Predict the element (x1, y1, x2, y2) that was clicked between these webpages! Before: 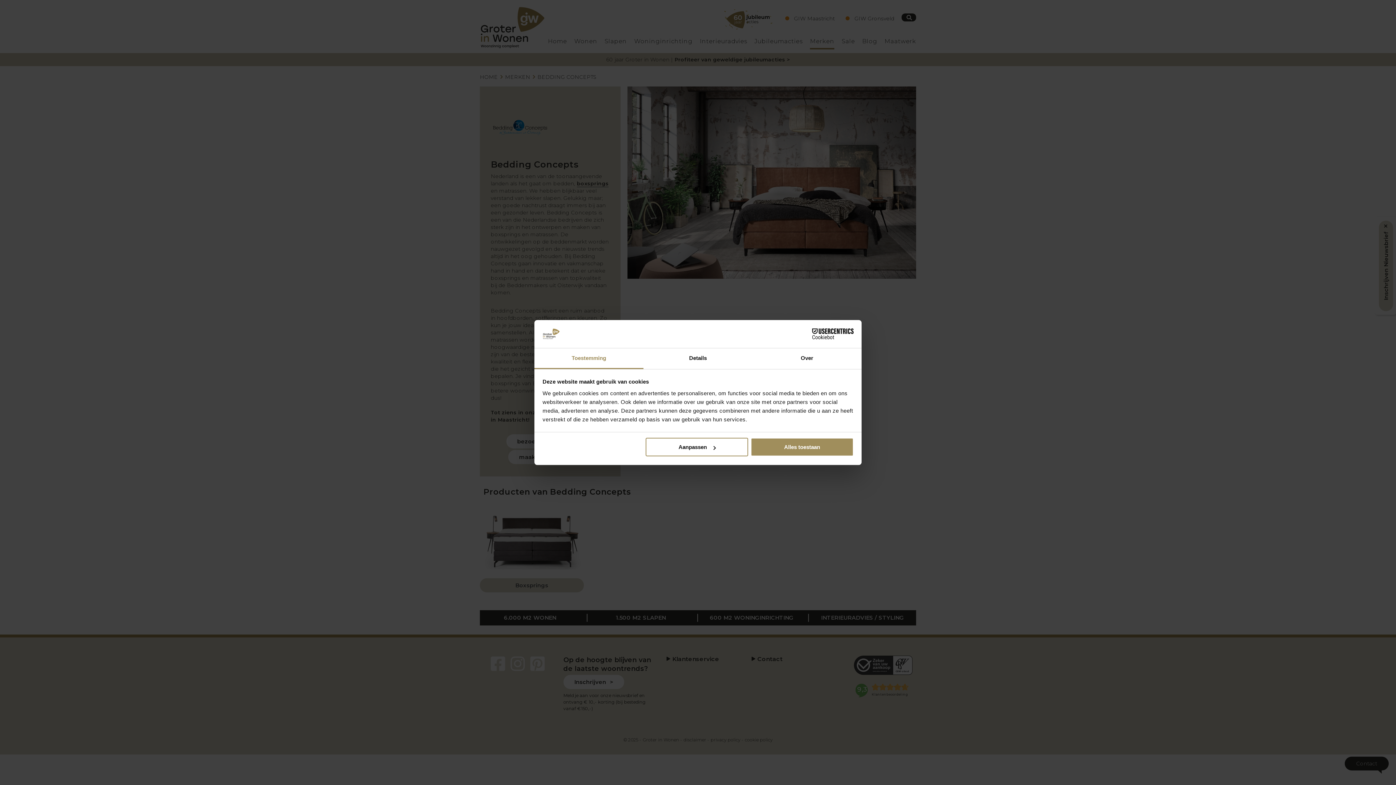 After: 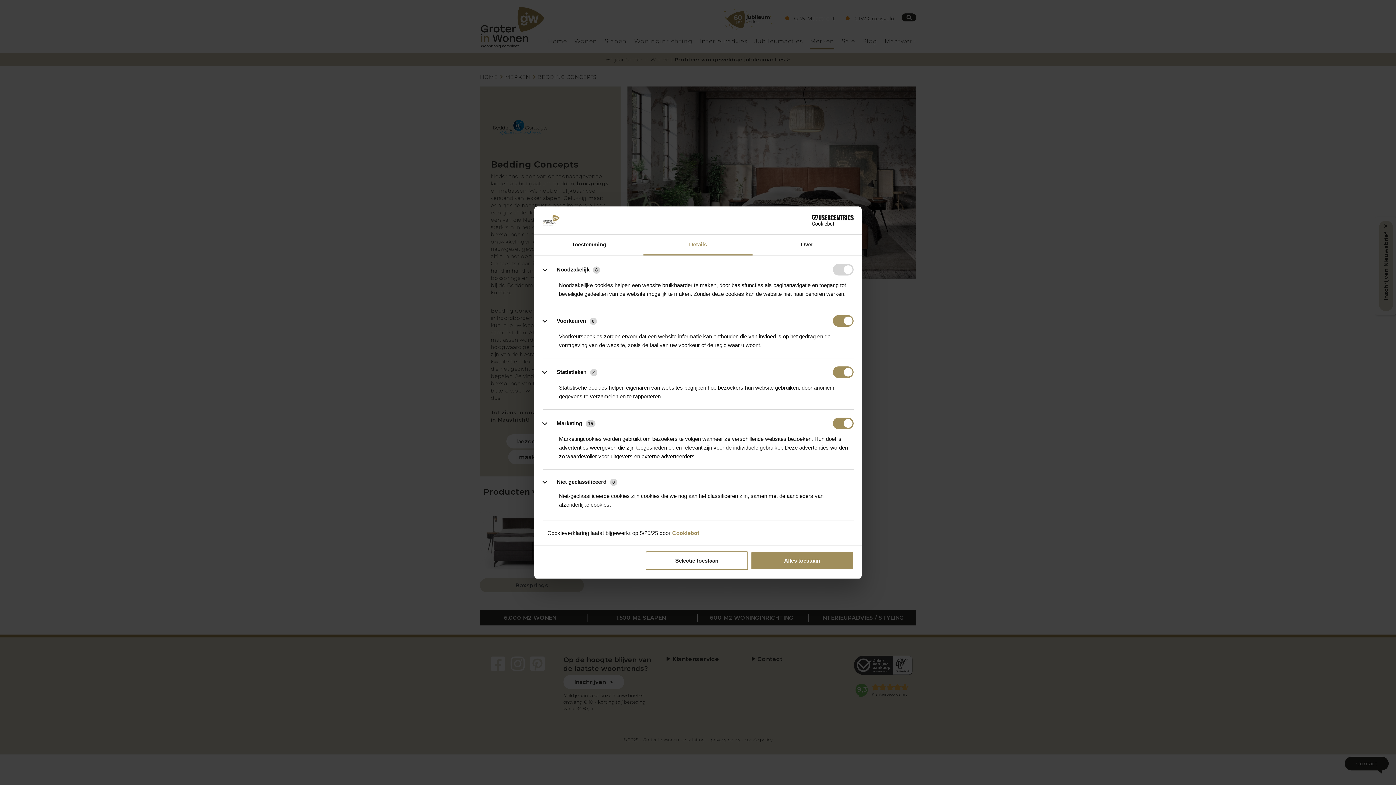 Action: label: Details bbox: (643, 348, 752, 369)